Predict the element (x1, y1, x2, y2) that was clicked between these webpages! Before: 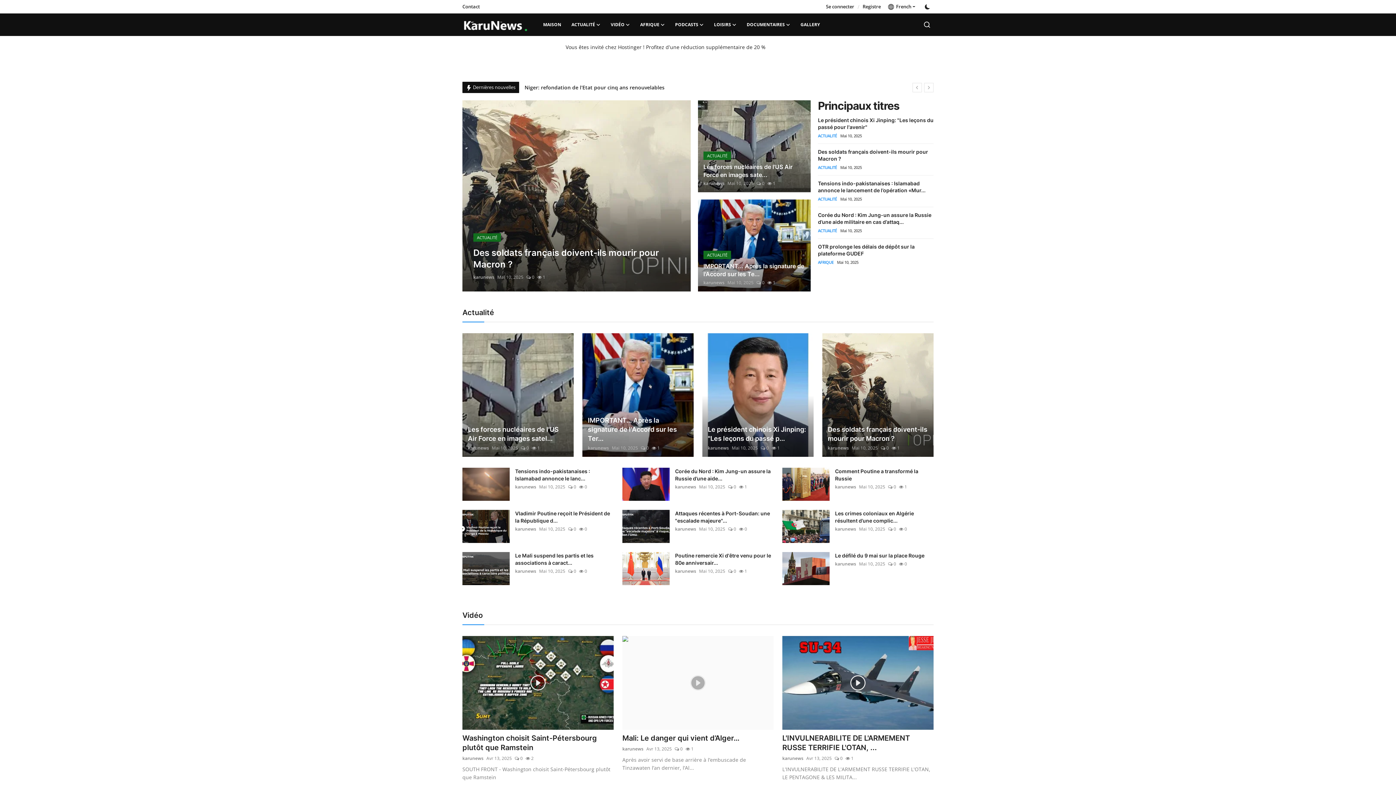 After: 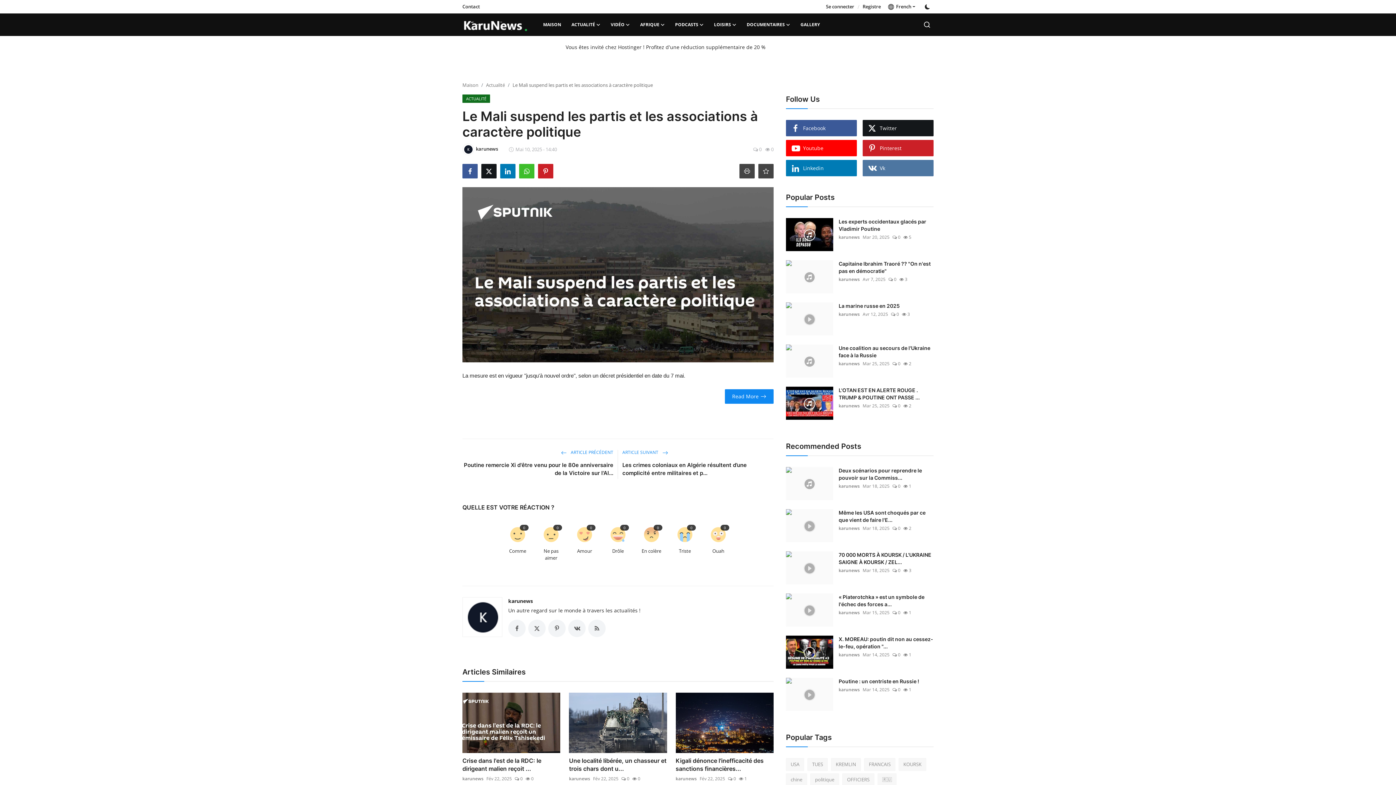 Action: bbox: (515, 552, 613, 566) label: Le Mali suspend les partis et les associations à caract...